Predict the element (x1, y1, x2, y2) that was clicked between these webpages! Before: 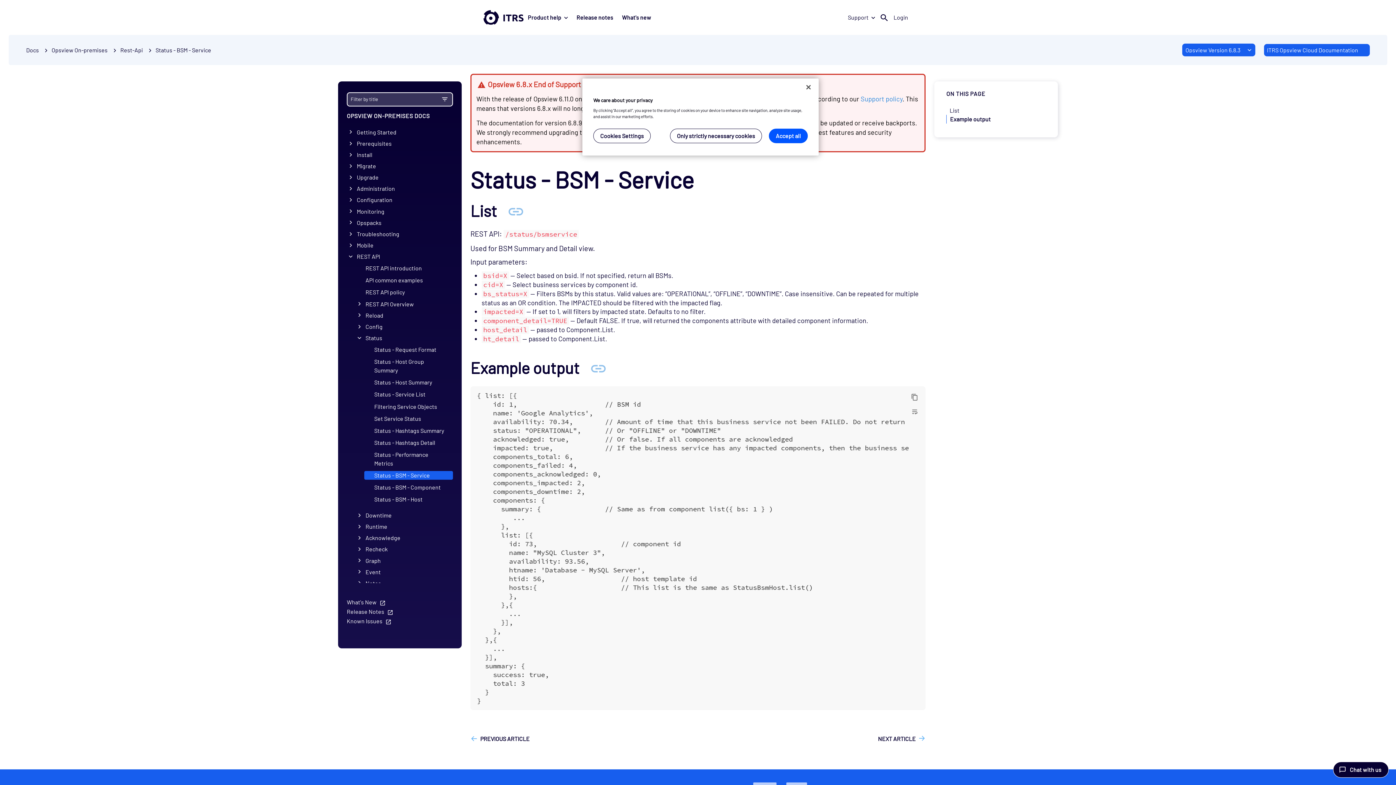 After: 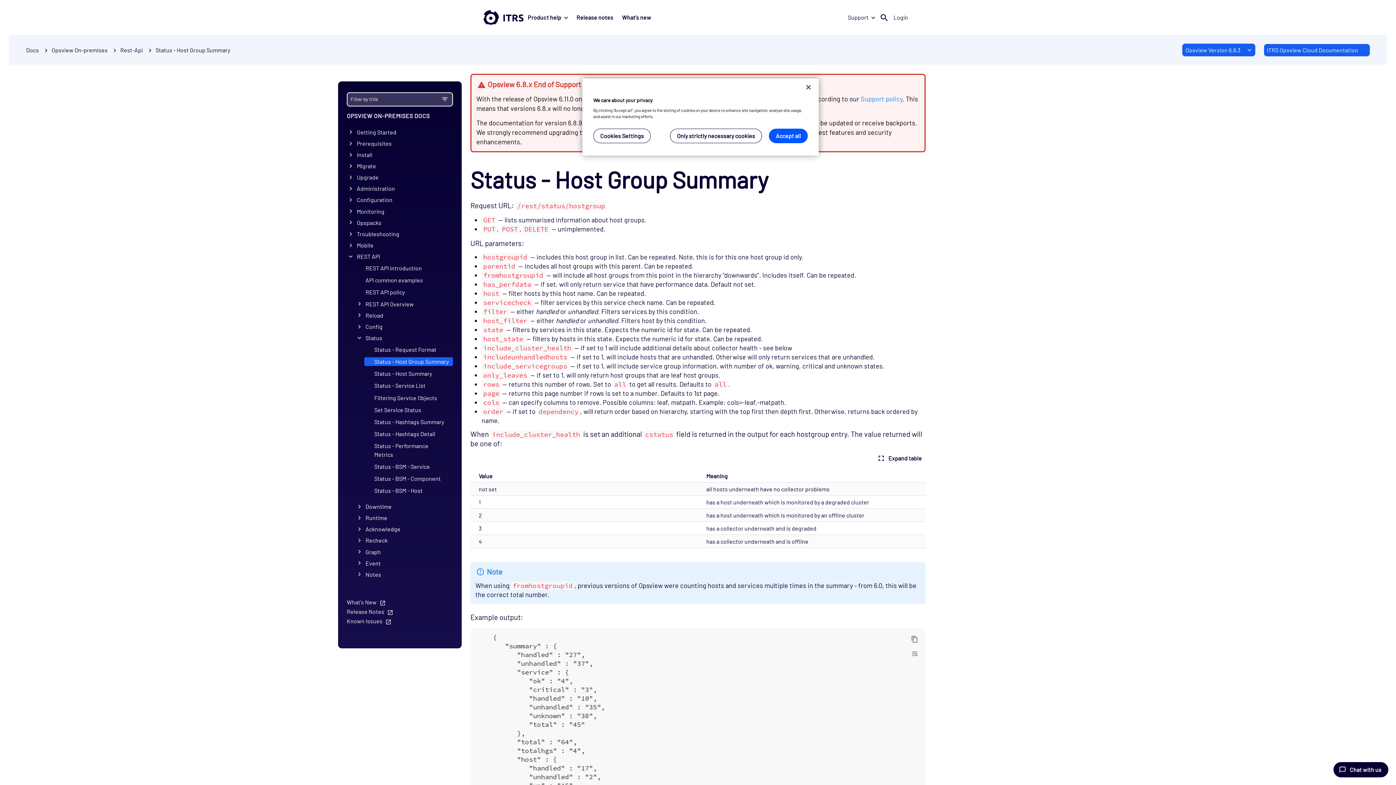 Action: label: Status - Host Group Summary bbox: (364, 357, 450, 374)